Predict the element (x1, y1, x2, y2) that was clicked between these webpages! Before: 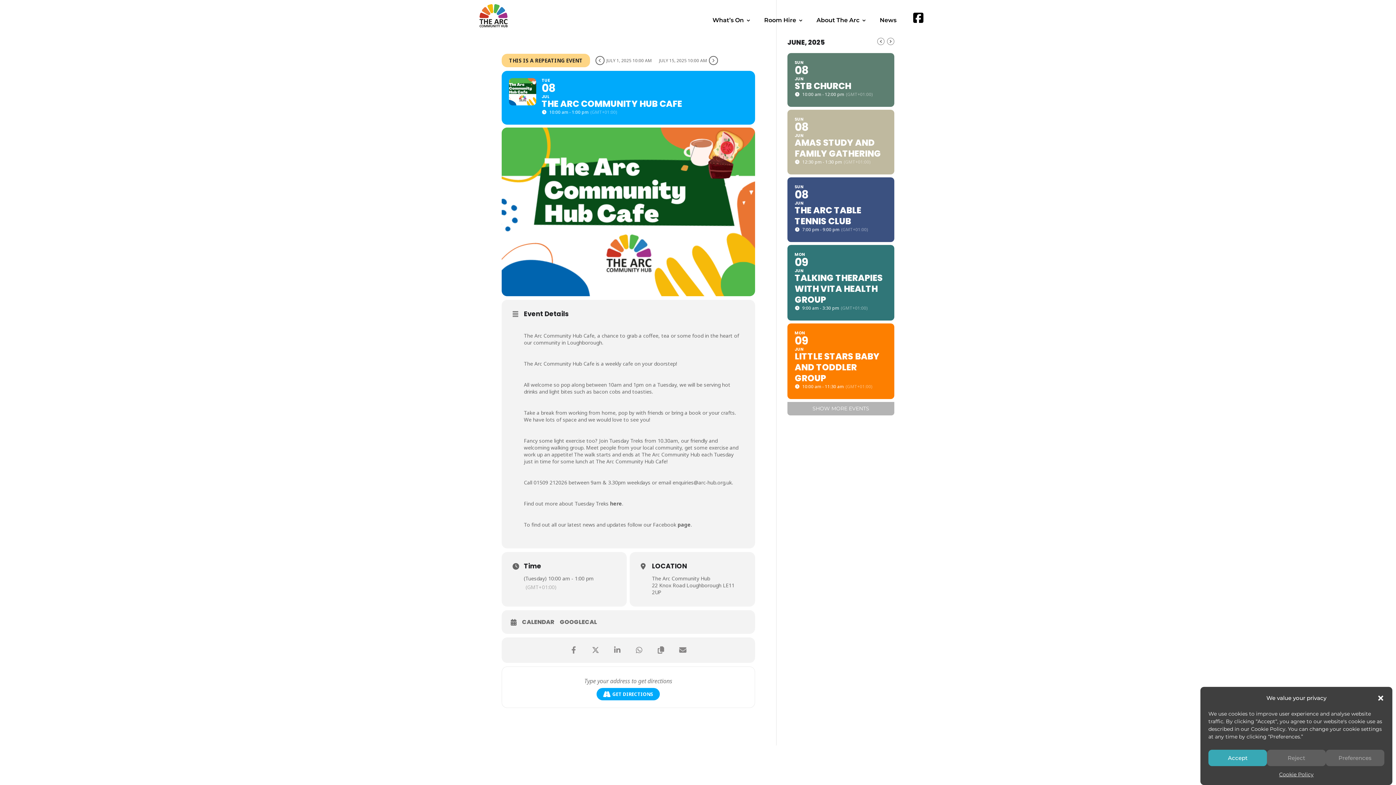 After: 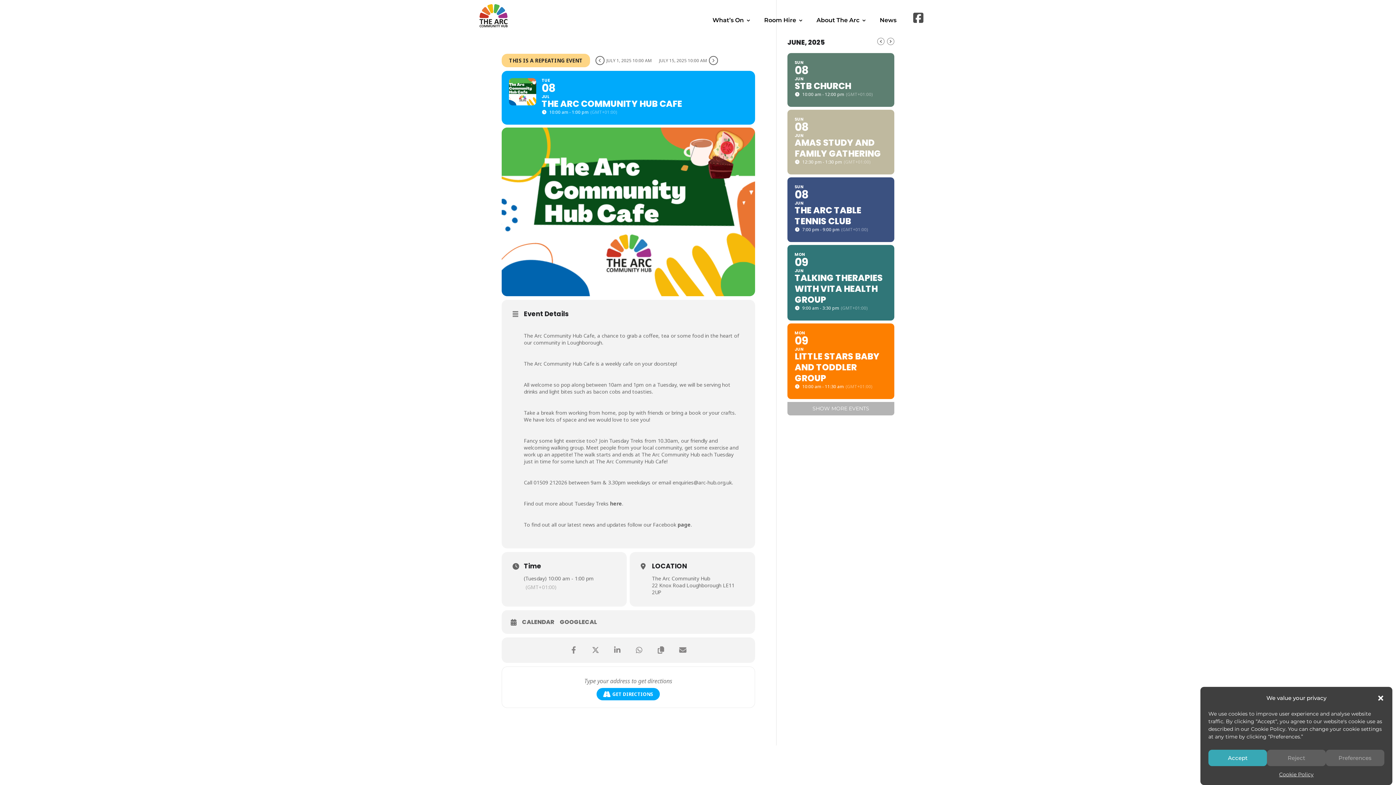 Action: bbox: (909, 12, 923, 35)